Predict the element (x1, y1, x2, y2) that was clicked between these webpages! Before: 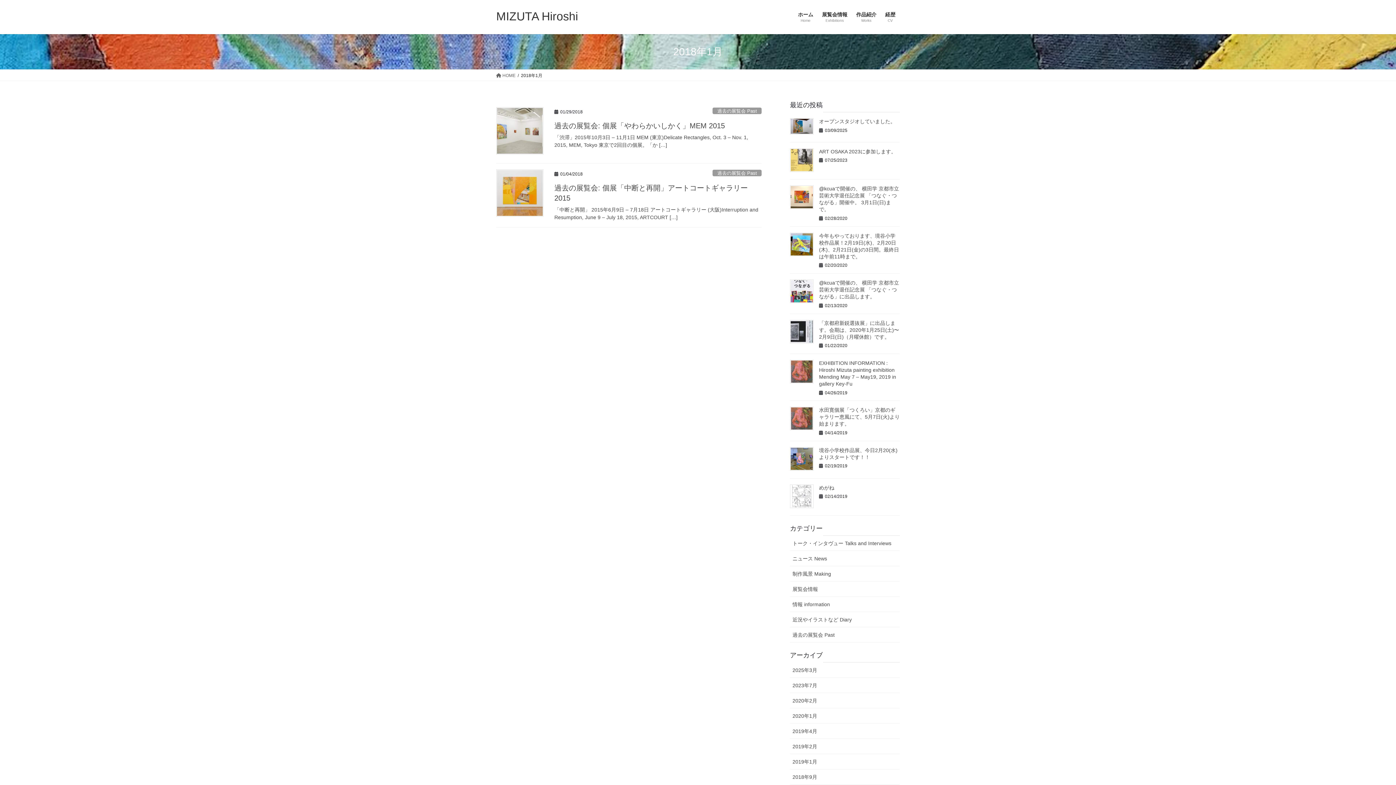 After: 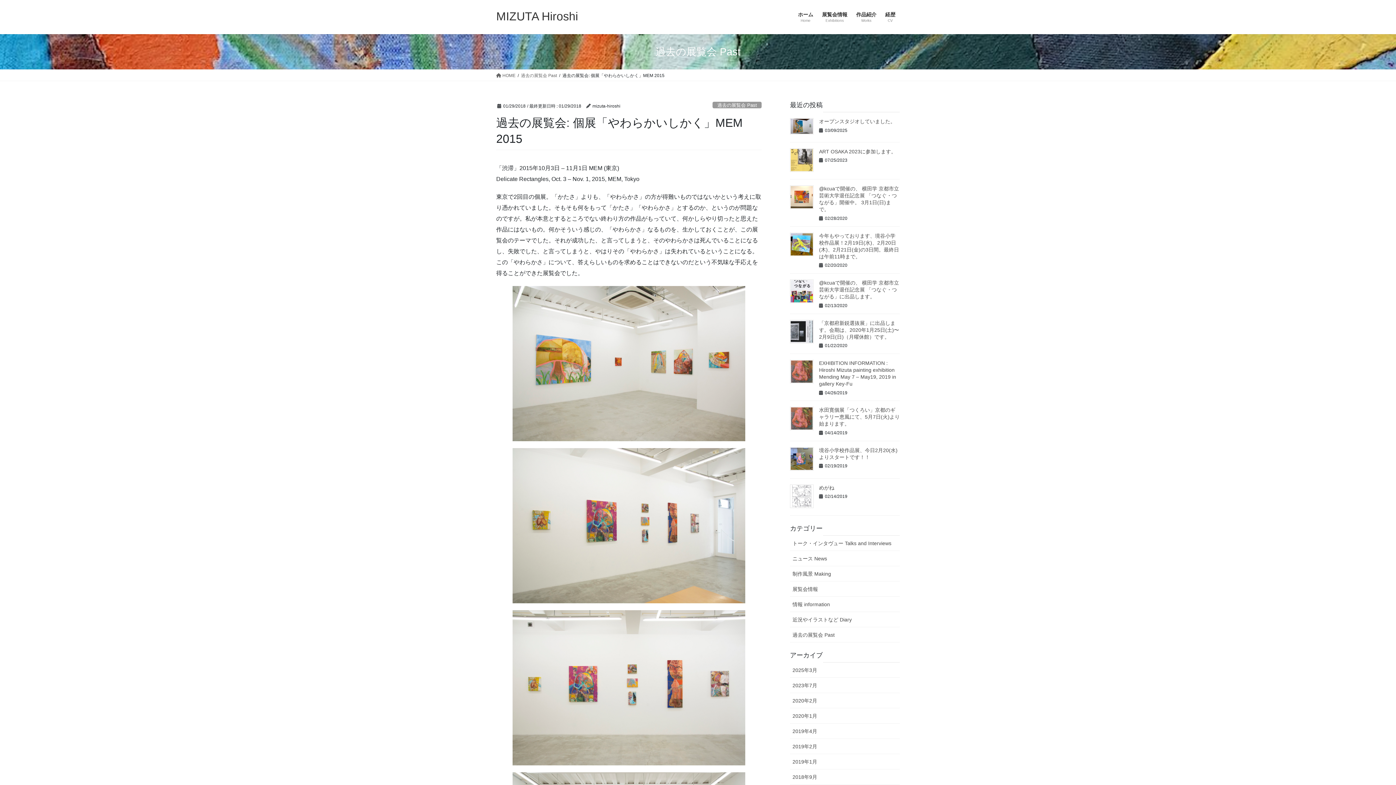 Action: label: 「渋滞」2015年10月3日 – 11月1日 MEM (東京)Delicate Rectangles, Oct. 3 – Nov. 1, 2015, MEM, Tokyo 東京で2回目の個展。「か […] bbox: (554, 133, 761, 149)